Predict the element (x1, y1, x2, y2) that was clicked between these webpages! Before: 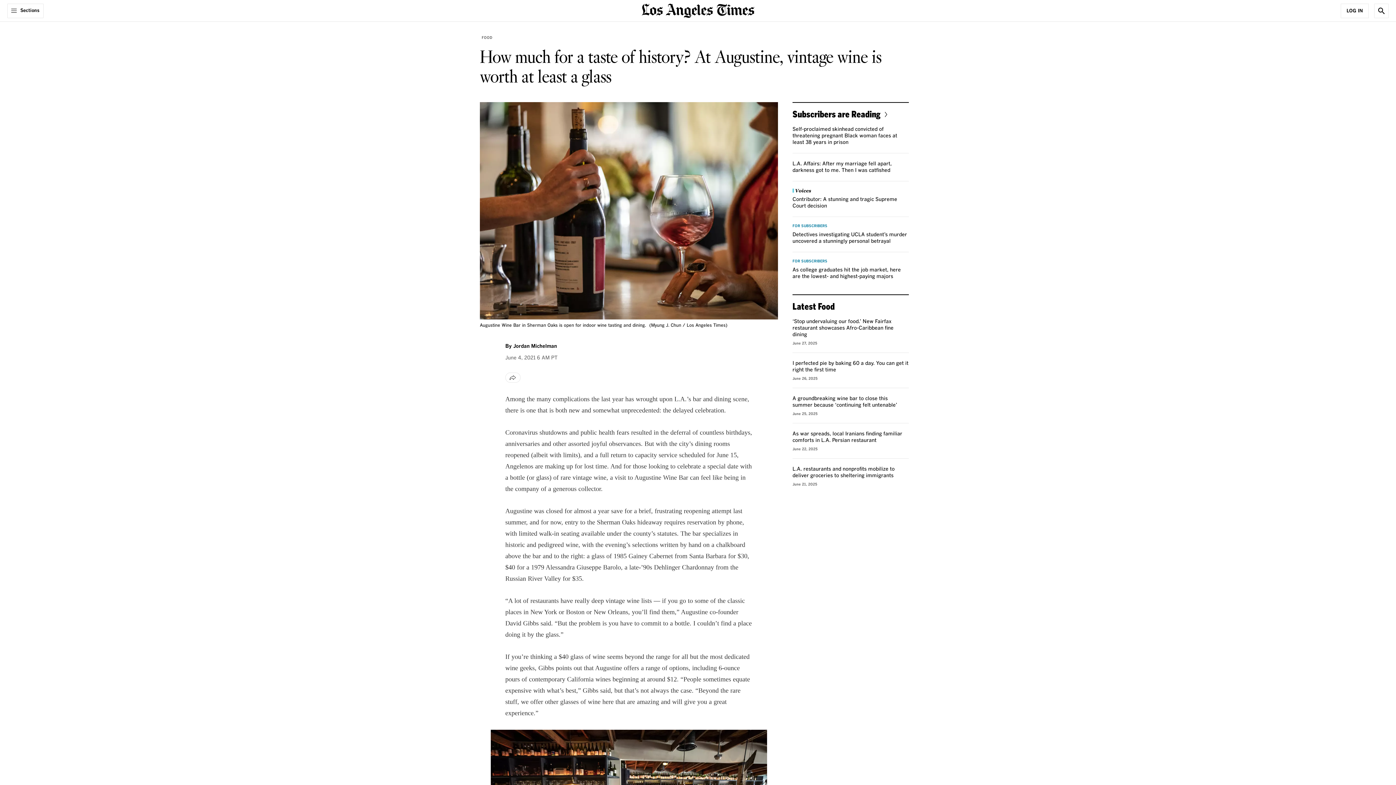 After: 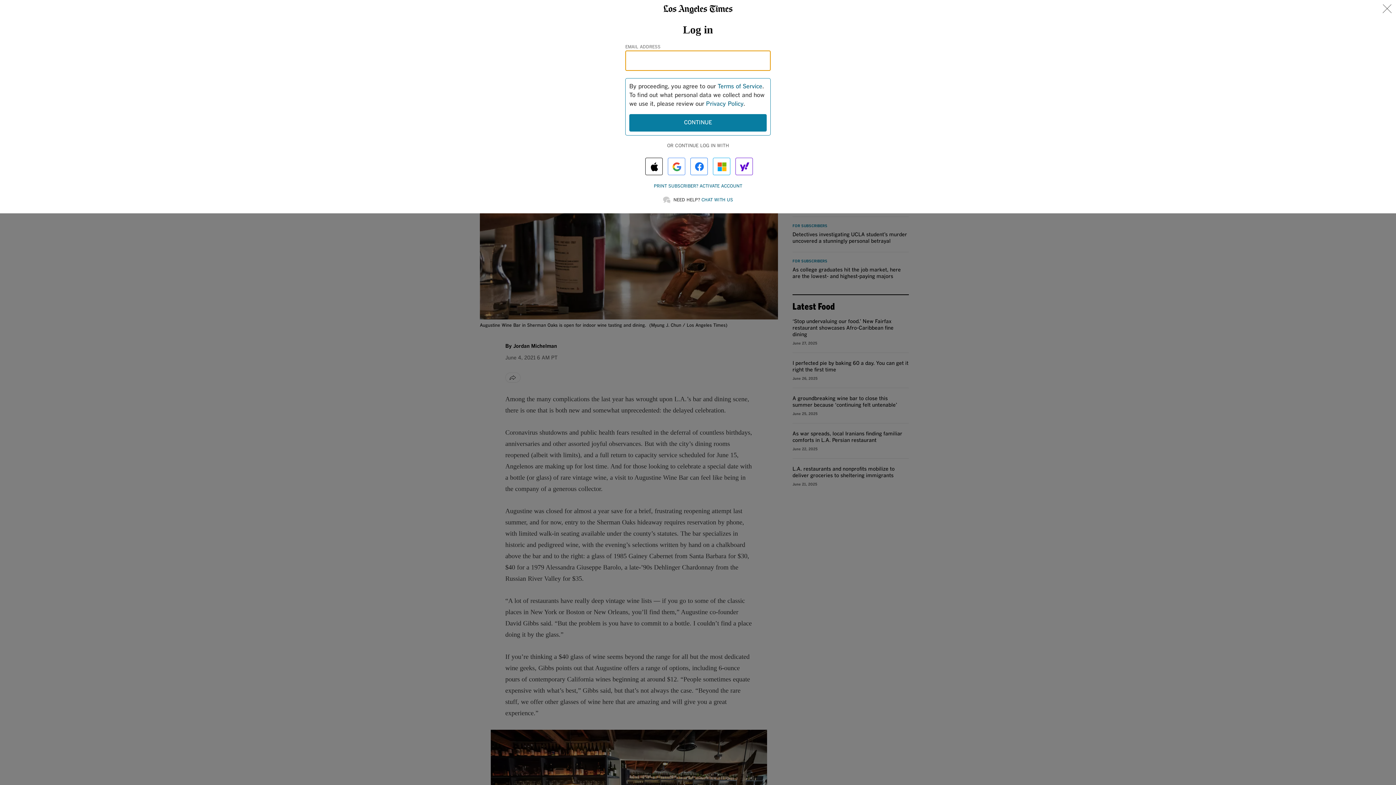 Action: bbox: (1341, 3, 1369, 18) label: Log In